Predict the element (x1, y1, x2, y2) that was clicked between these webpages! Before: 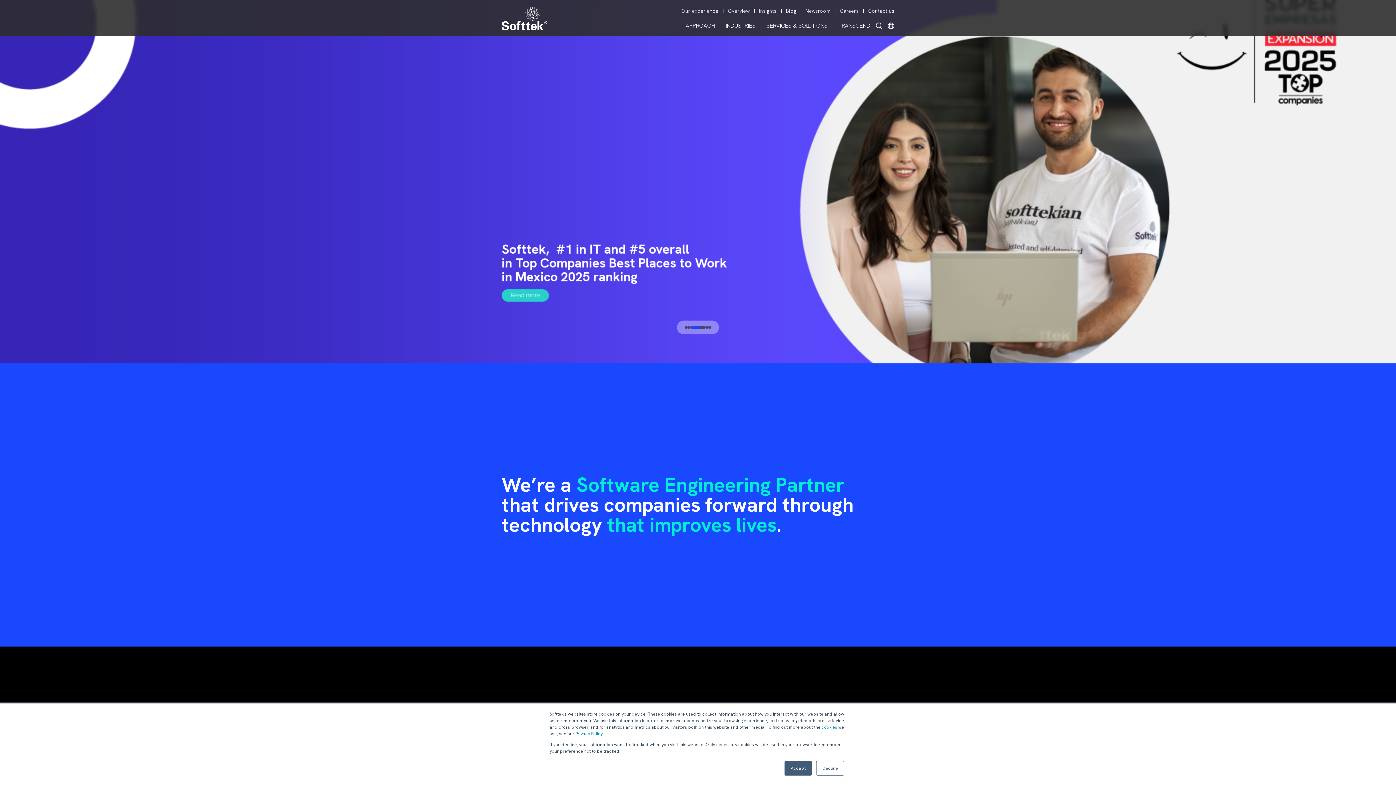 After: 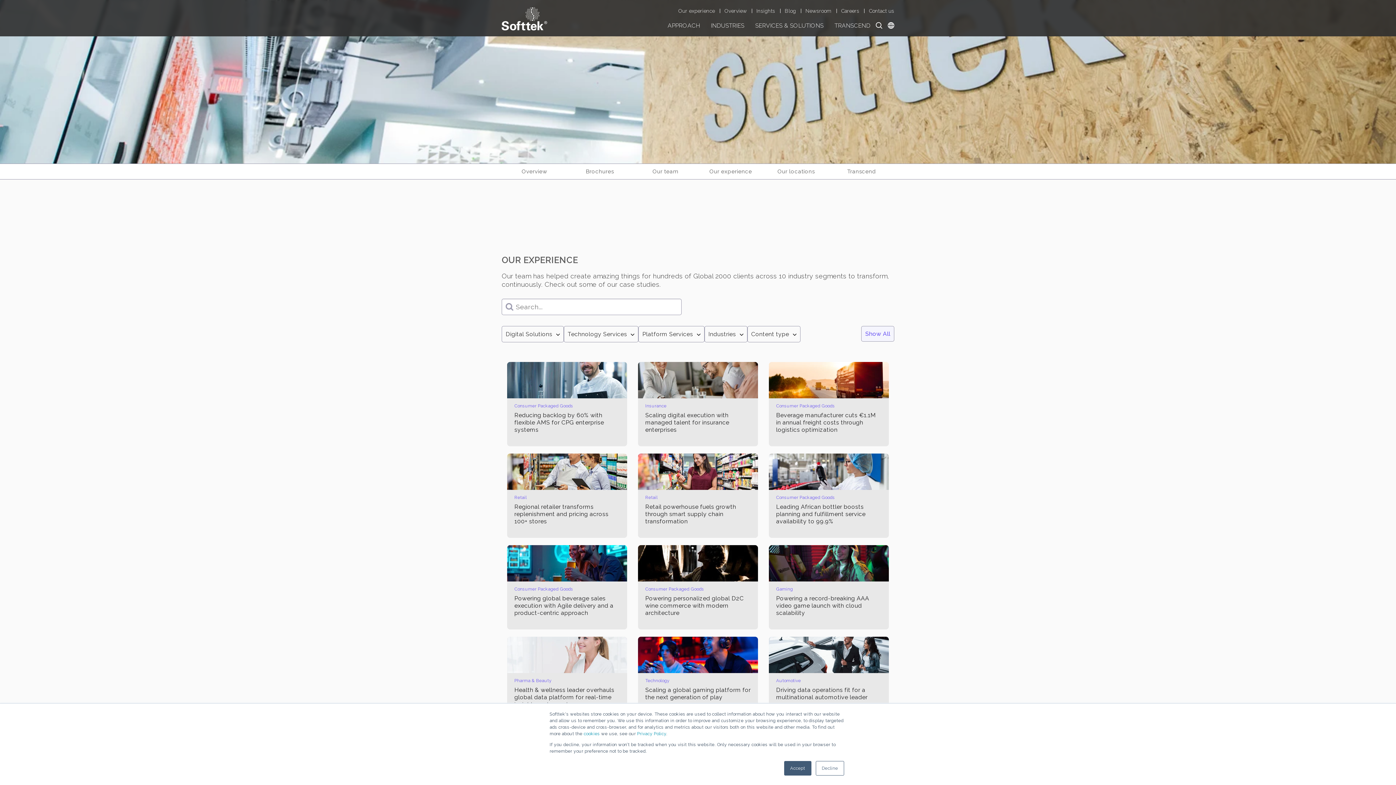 Action: bbox: (676, 7, 723, 14) label: Our experience